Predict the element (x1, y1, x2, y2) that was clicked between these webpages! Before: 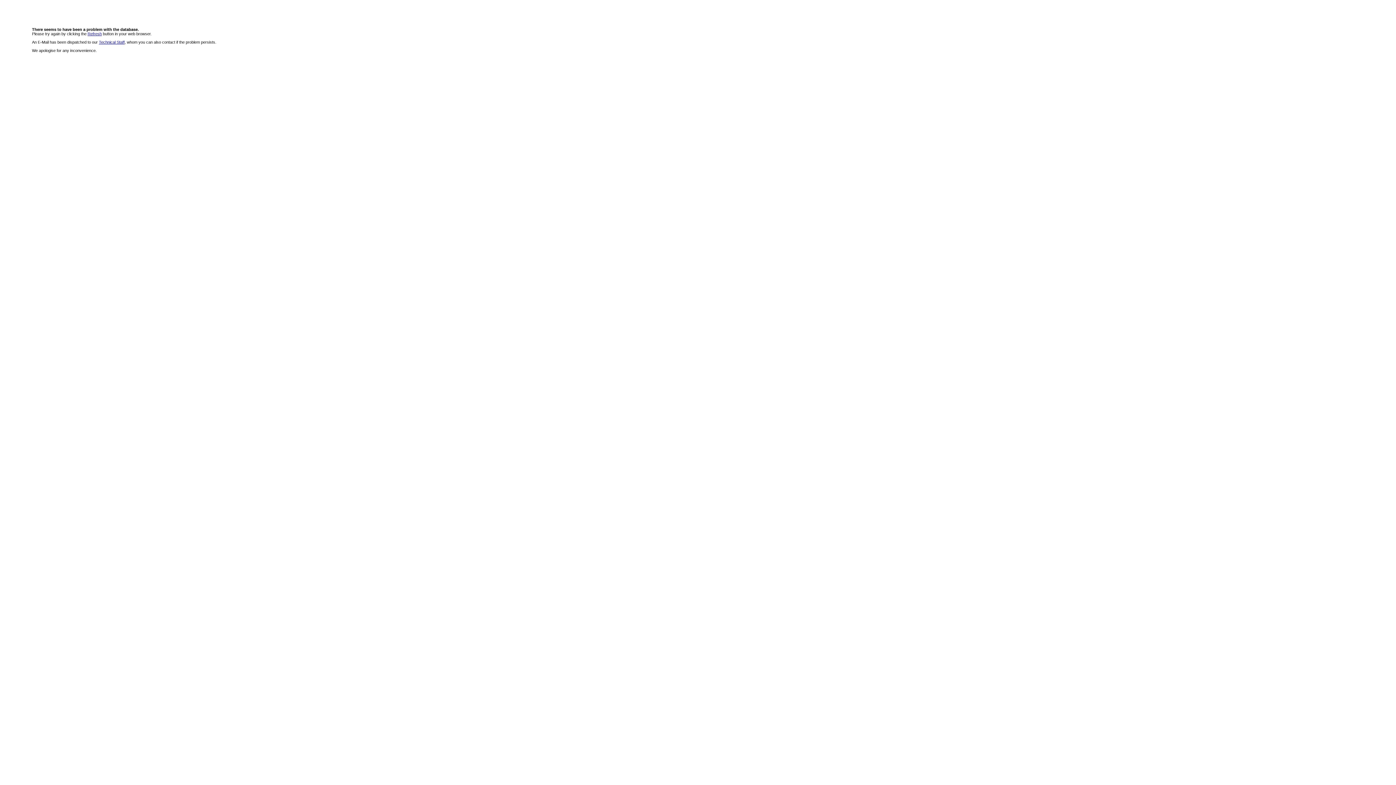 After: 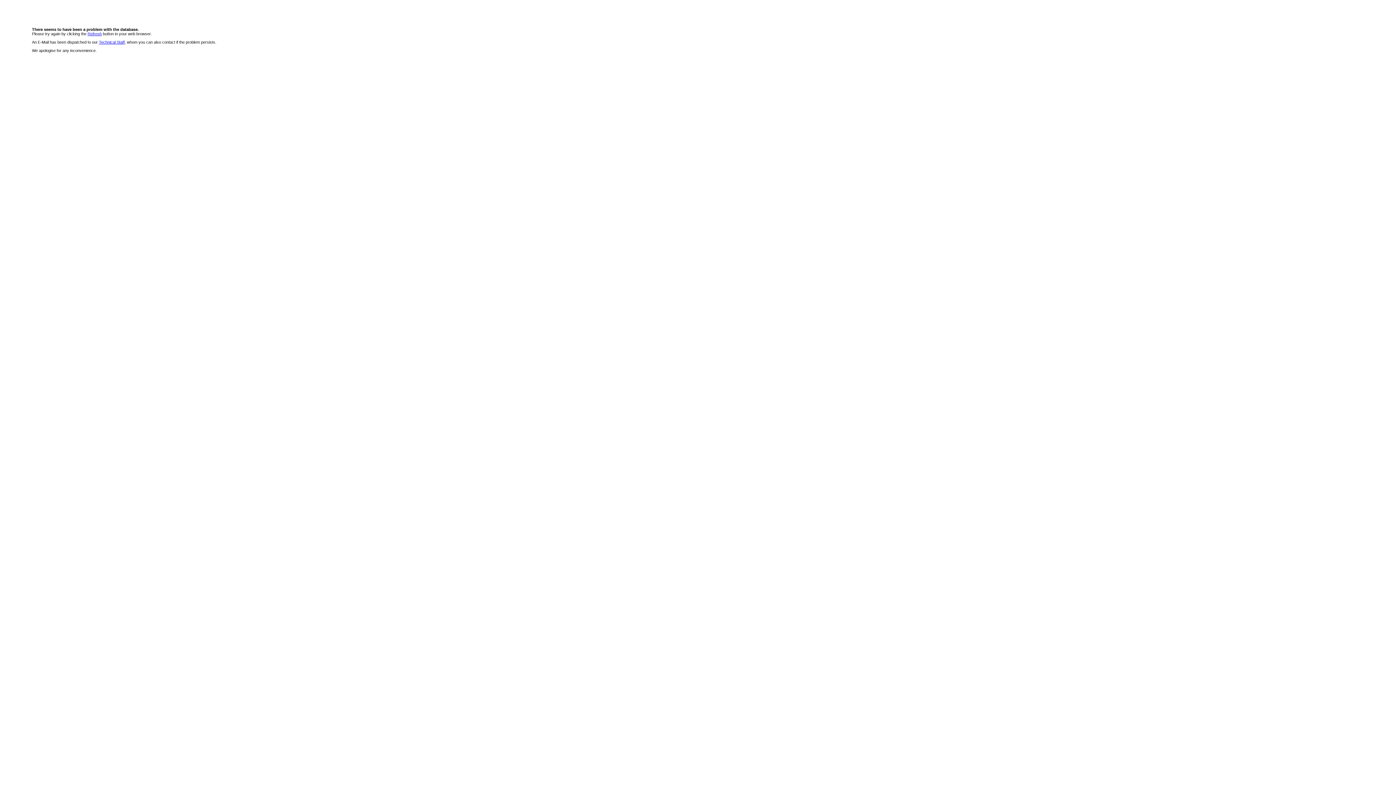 Action: bbox: (98, 40, 124, 44) label: Technical Staff